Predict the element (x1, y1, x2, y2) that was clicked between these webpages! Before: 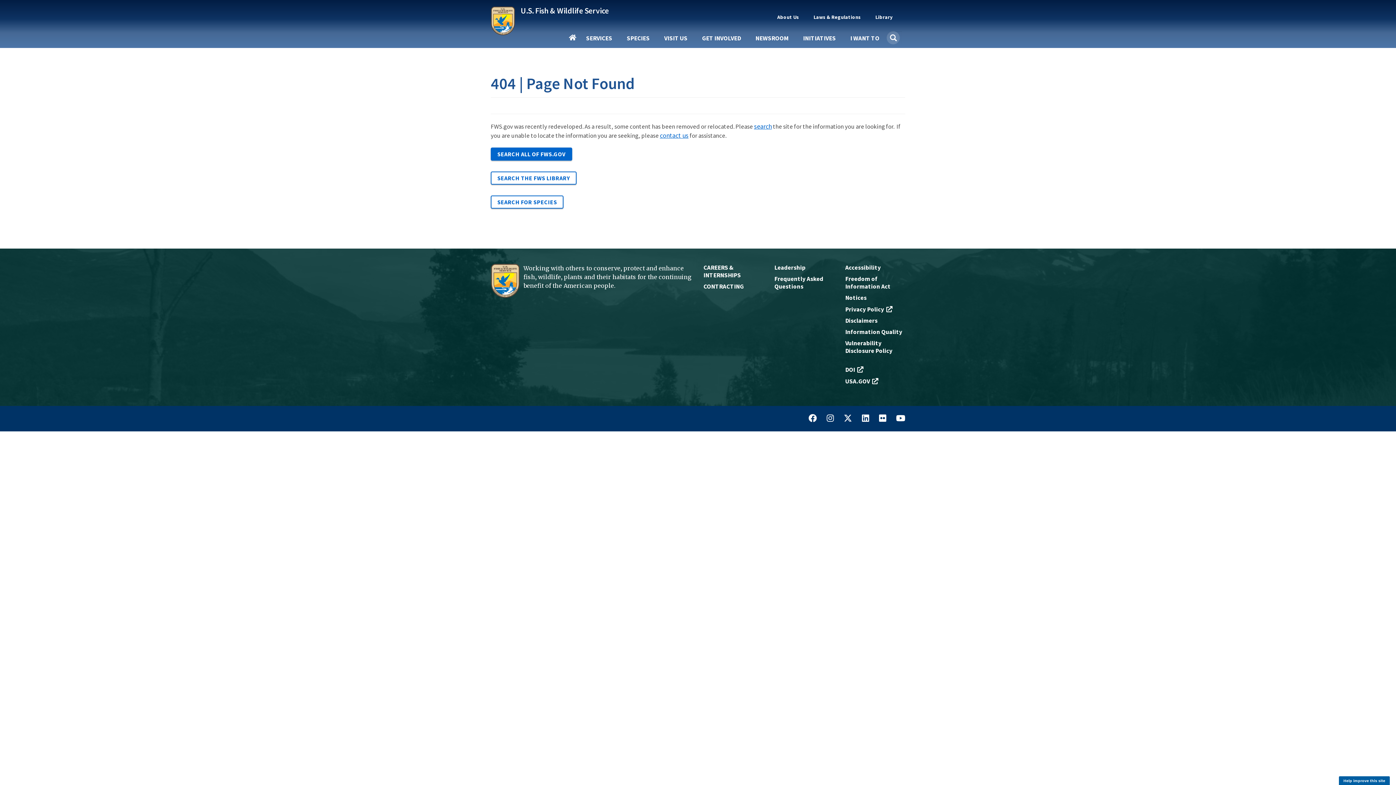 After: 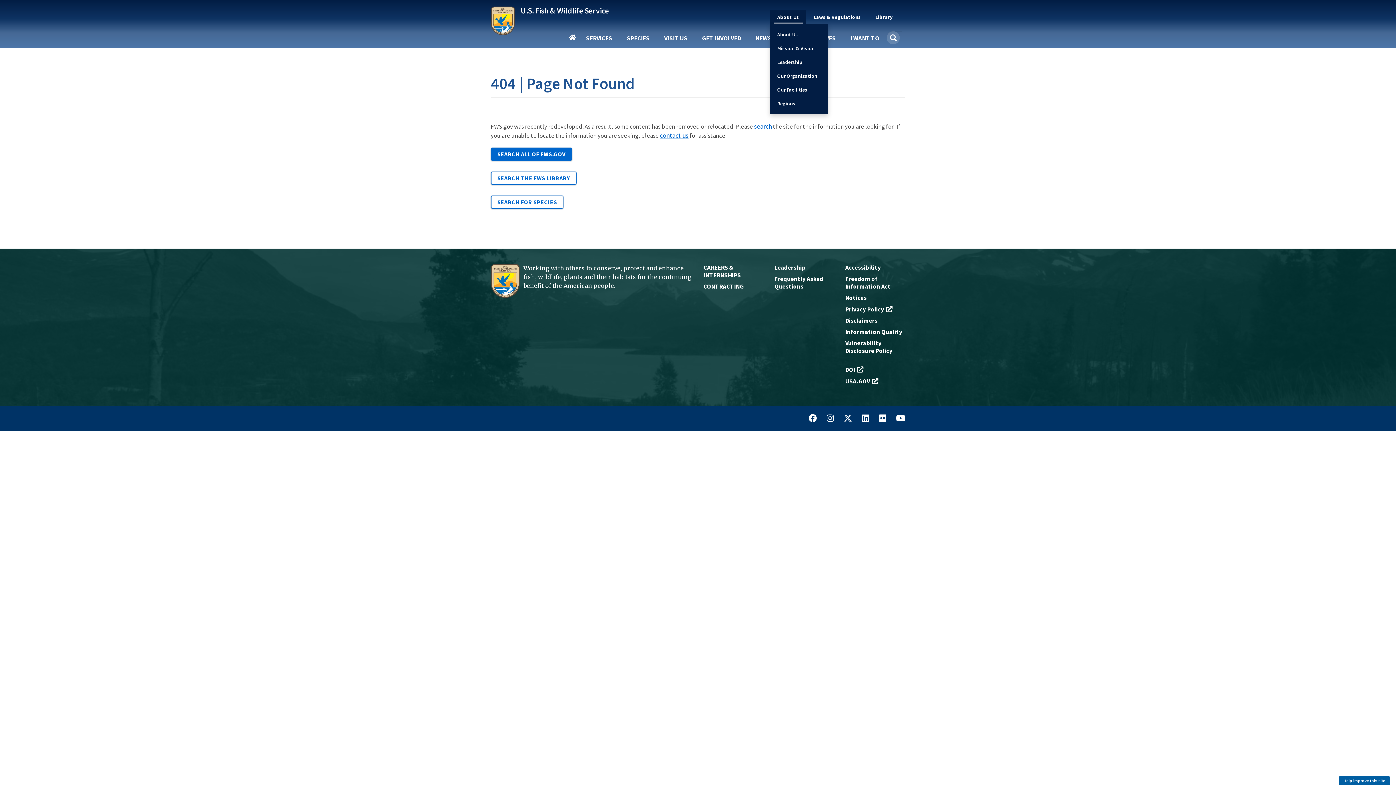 Action: bbox: (773, 10, 802, 24) label: About Us